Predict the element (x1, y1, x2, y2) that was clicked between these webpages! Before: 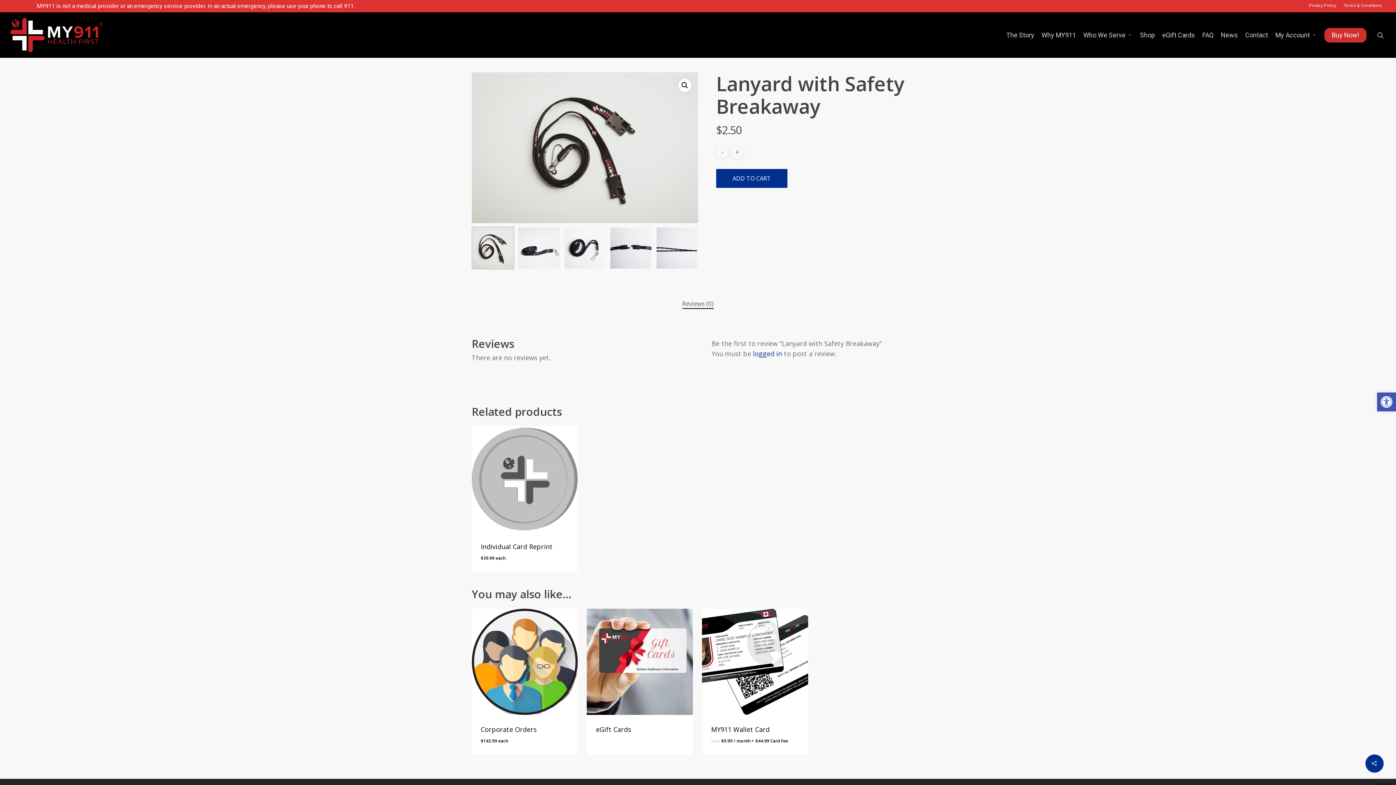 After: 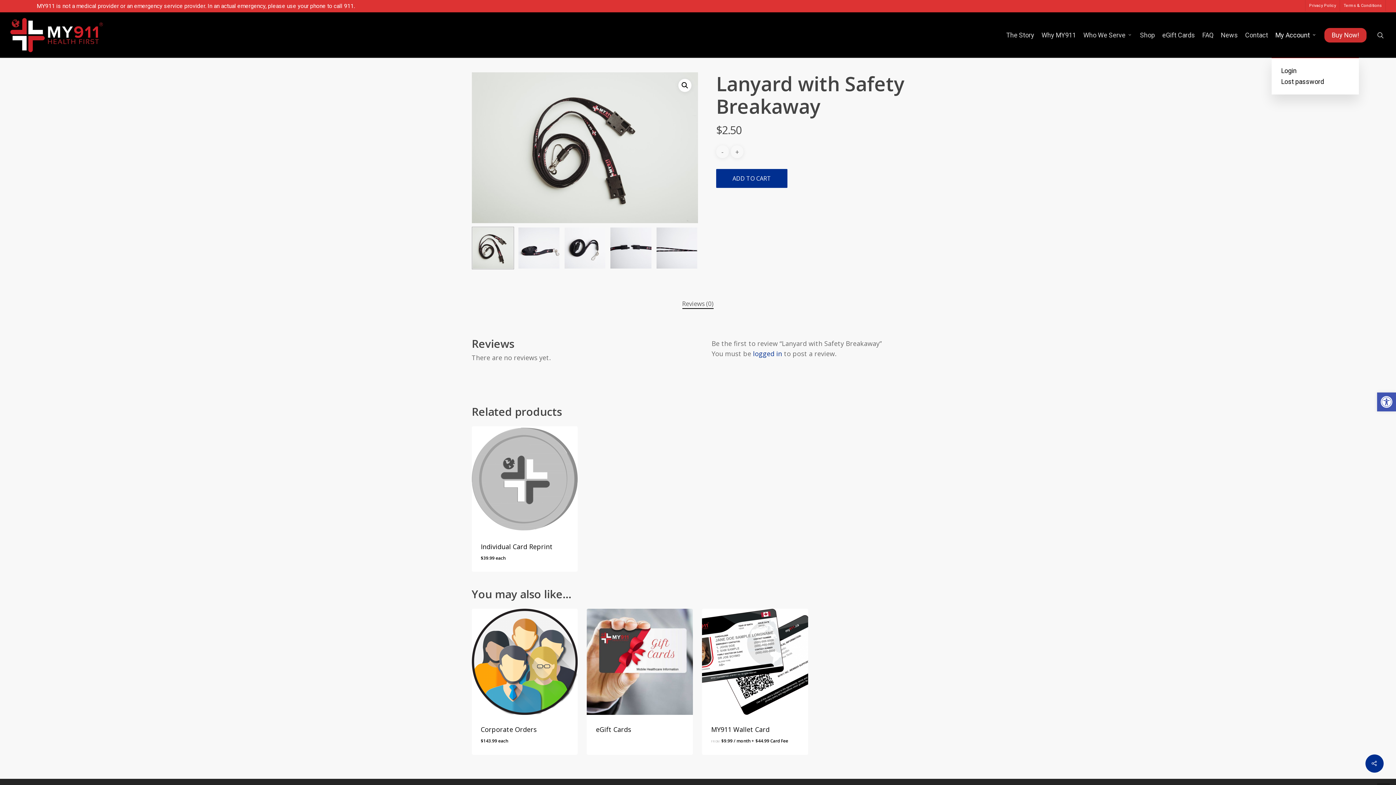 Action: label: My Account bbox: (1272, 31, 1321, 38)